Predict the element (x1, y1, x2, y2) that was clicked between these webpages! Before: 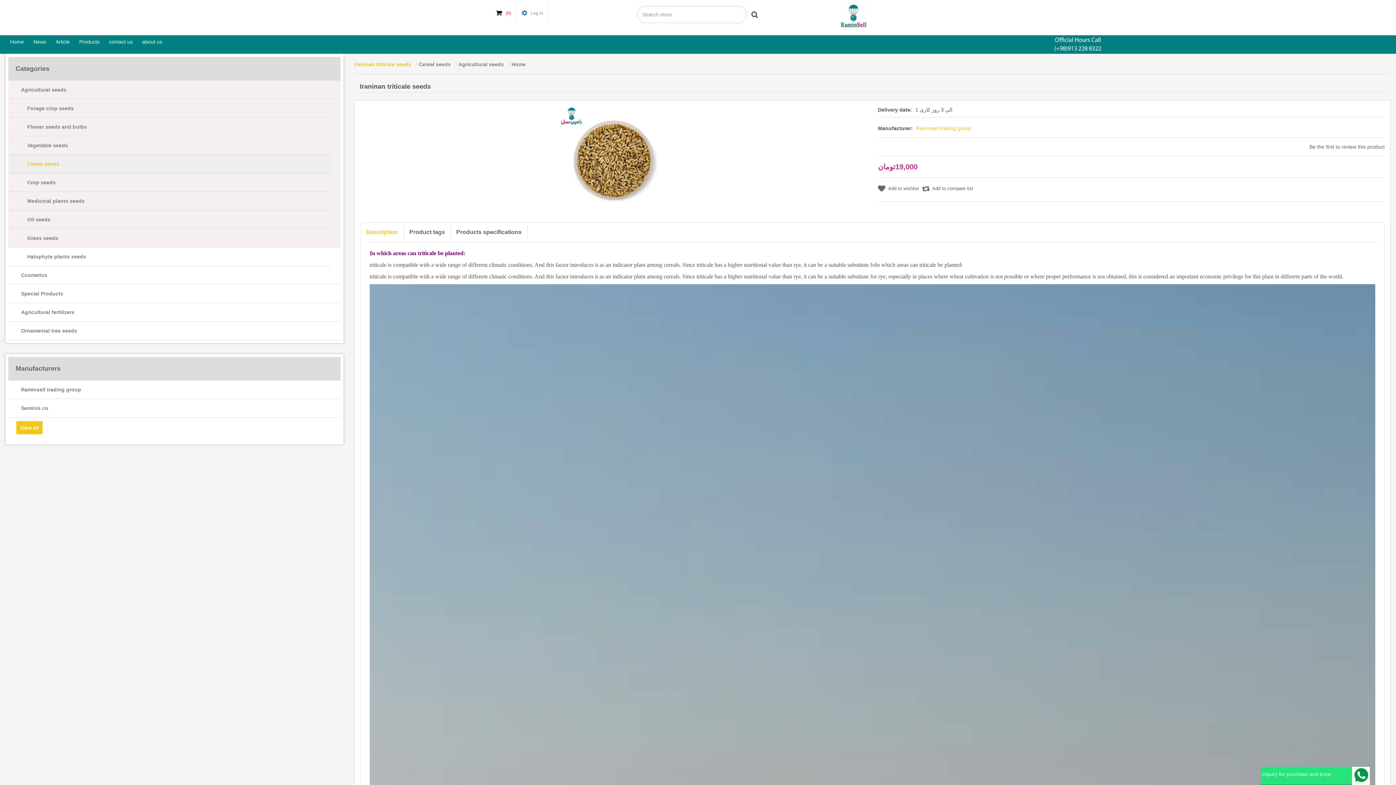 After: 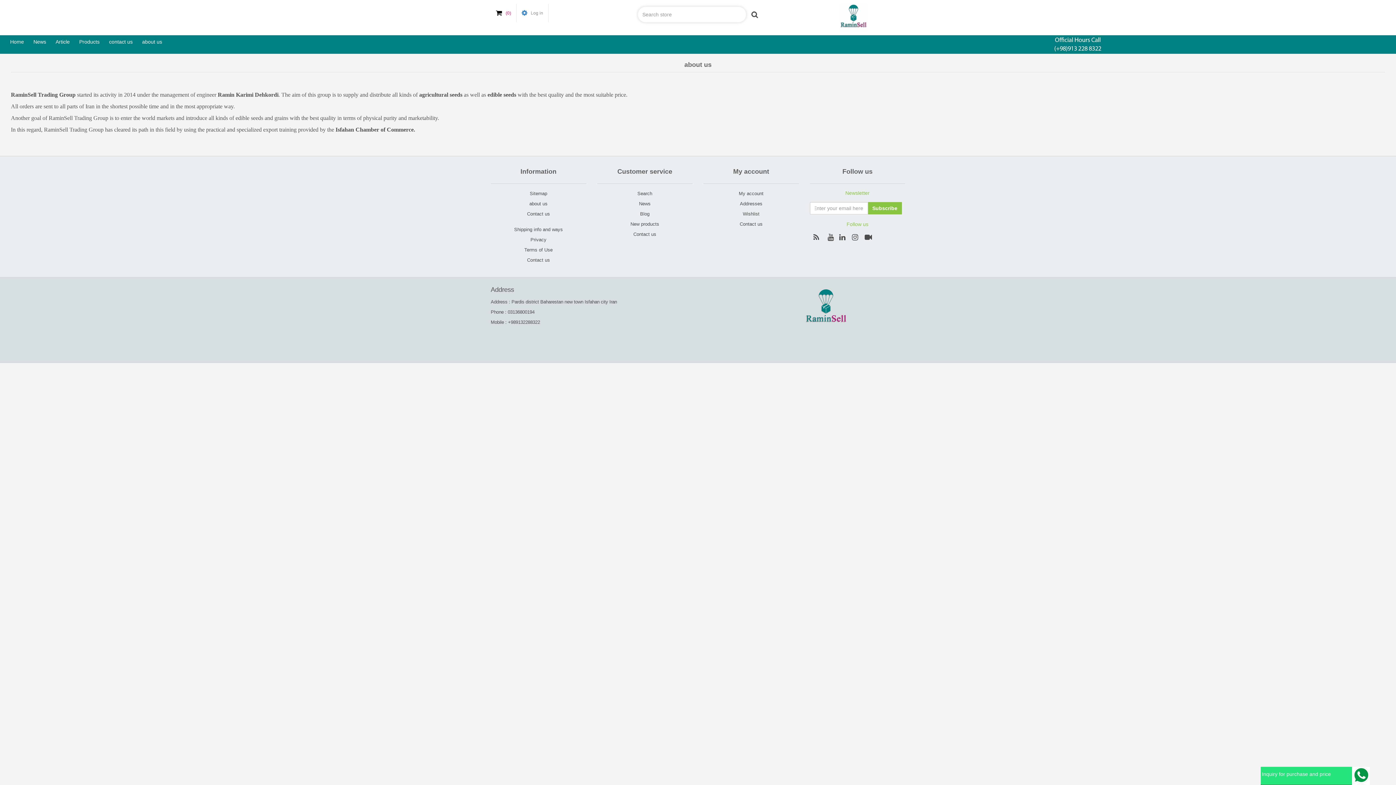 Action: bbox: (137, 38, 166, 45) label: about us